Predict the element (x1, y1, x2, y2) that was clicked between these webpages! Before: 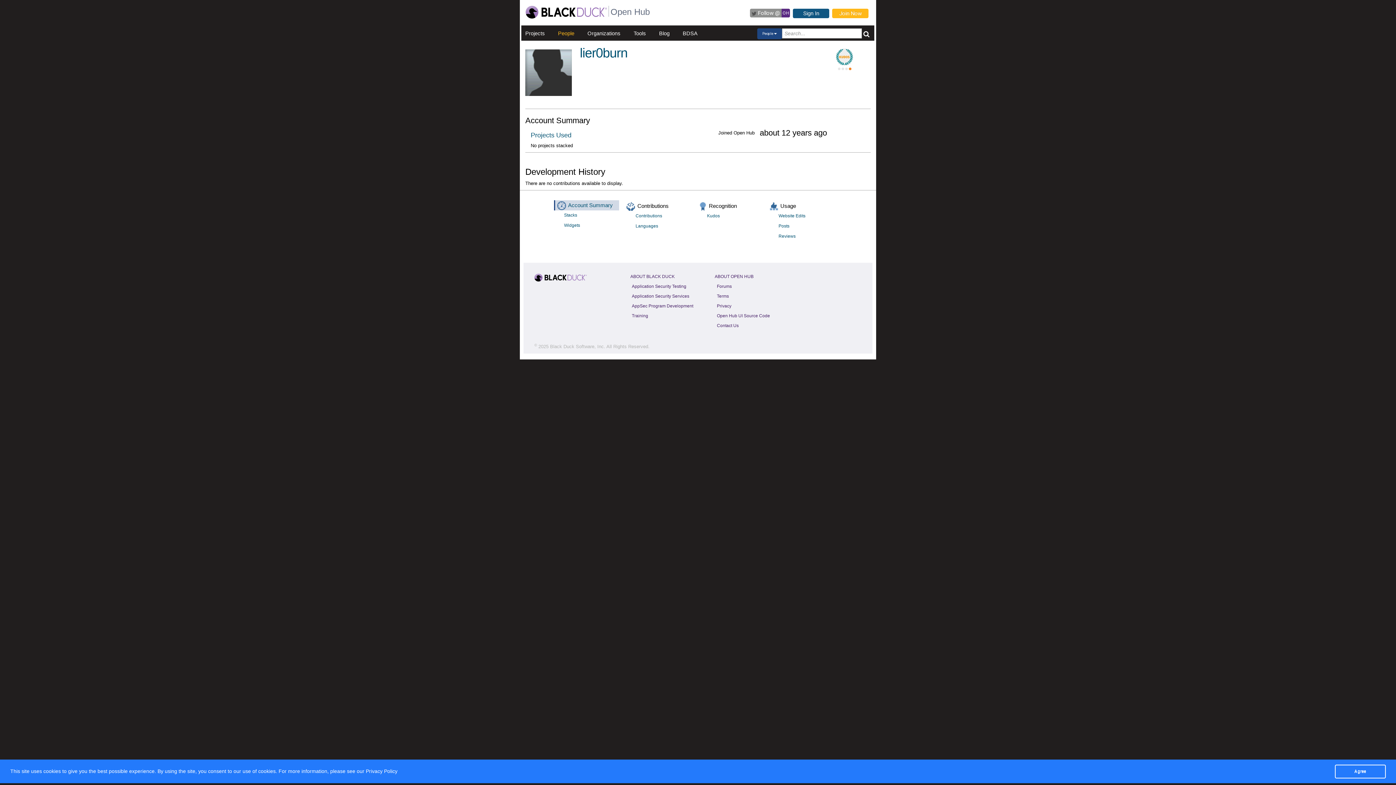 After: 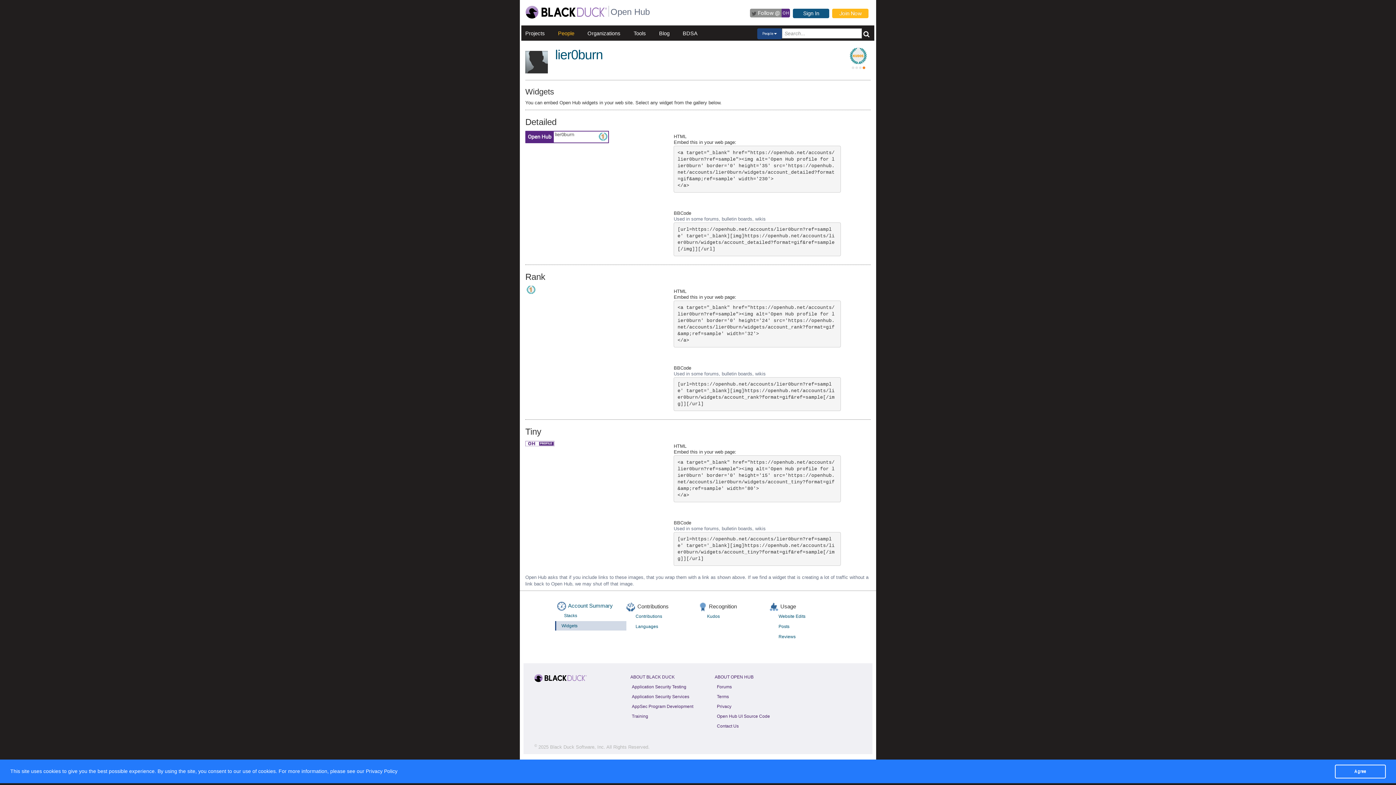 Action: bbox: (558, 220, 626, 230) label: Widgets